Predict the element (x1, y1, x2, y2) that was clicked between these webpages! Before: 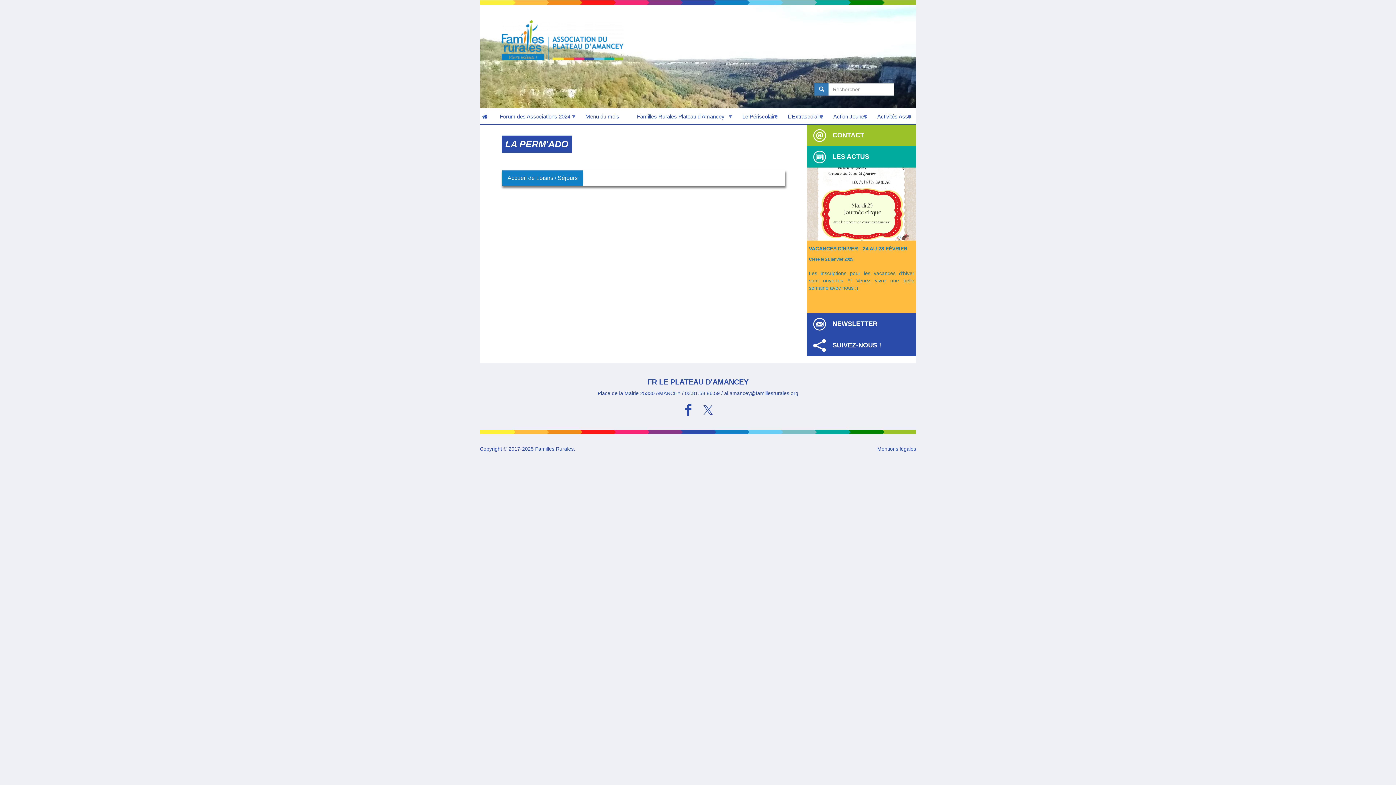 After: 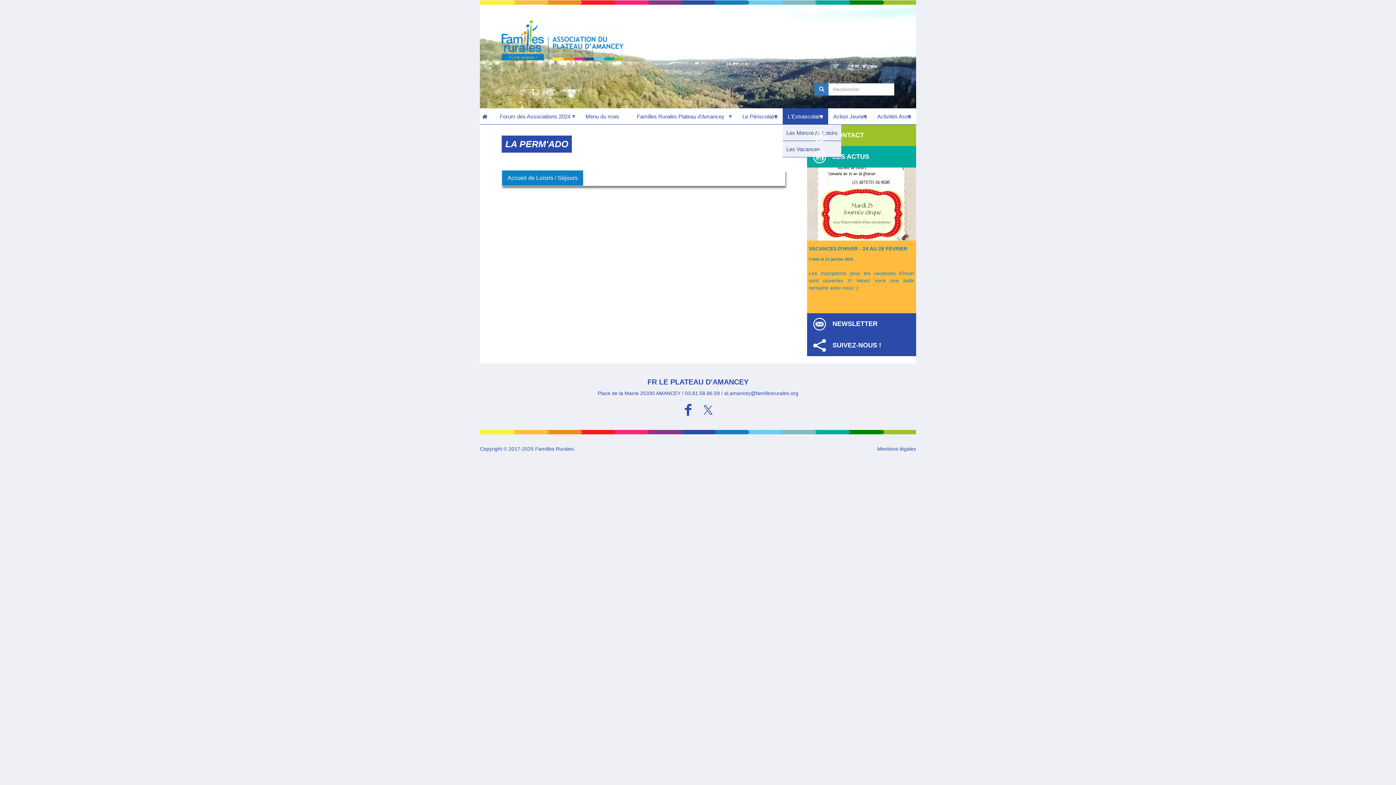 Action: label: L'Extrascolaire
» bbox: (782, 108, 828, 124)